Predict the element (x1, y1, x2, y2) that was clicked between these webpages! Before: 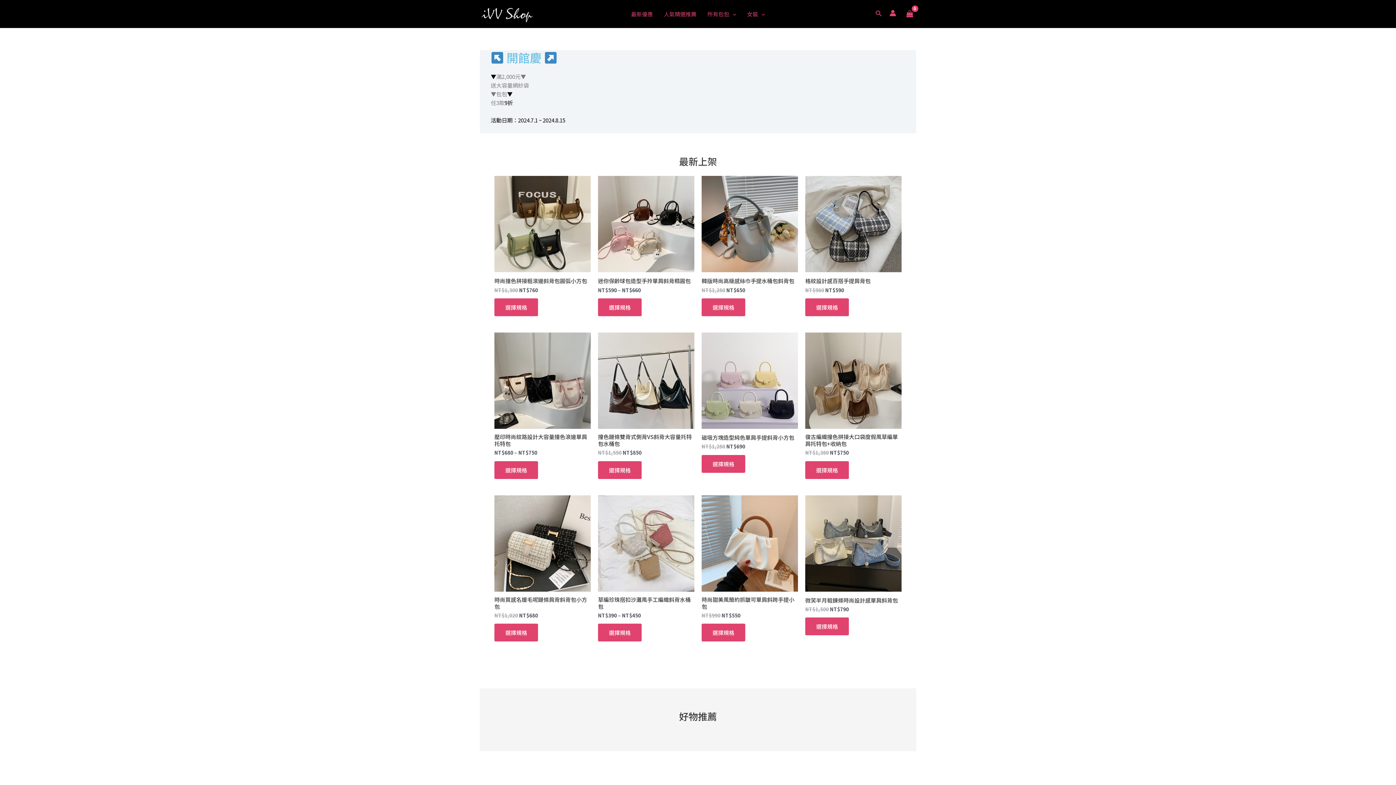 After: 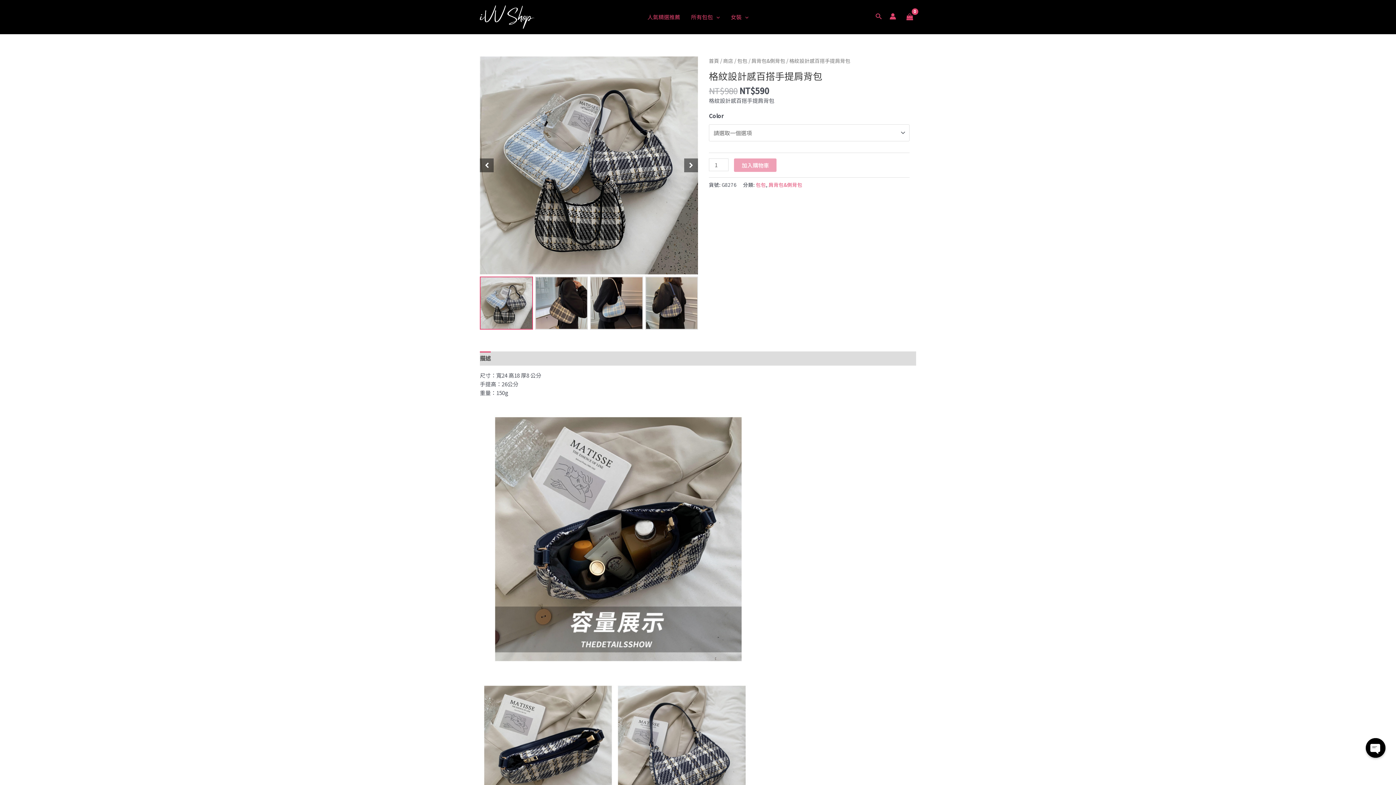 Action: label: 格紋設計感百搭手提肩背包 bbox: (805, 277, 901, 287)